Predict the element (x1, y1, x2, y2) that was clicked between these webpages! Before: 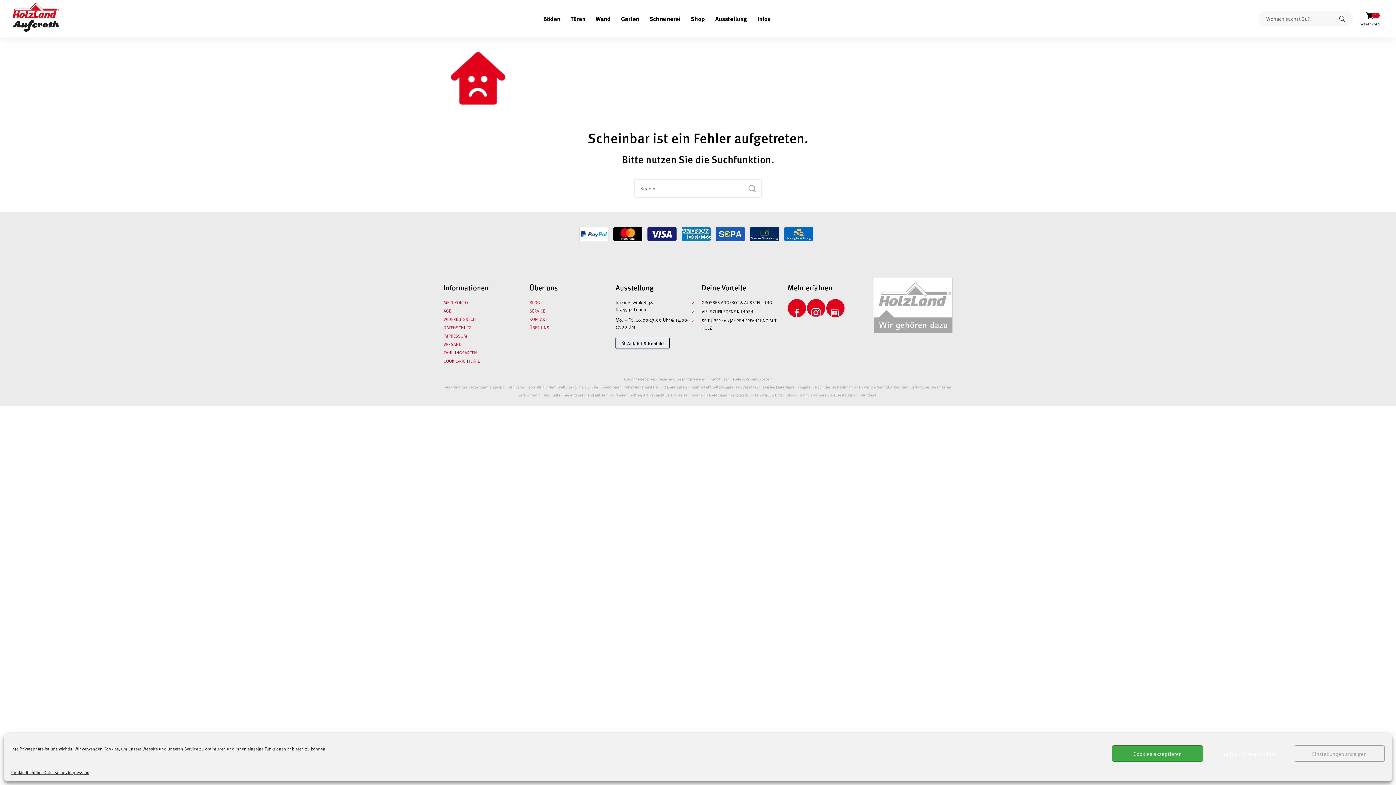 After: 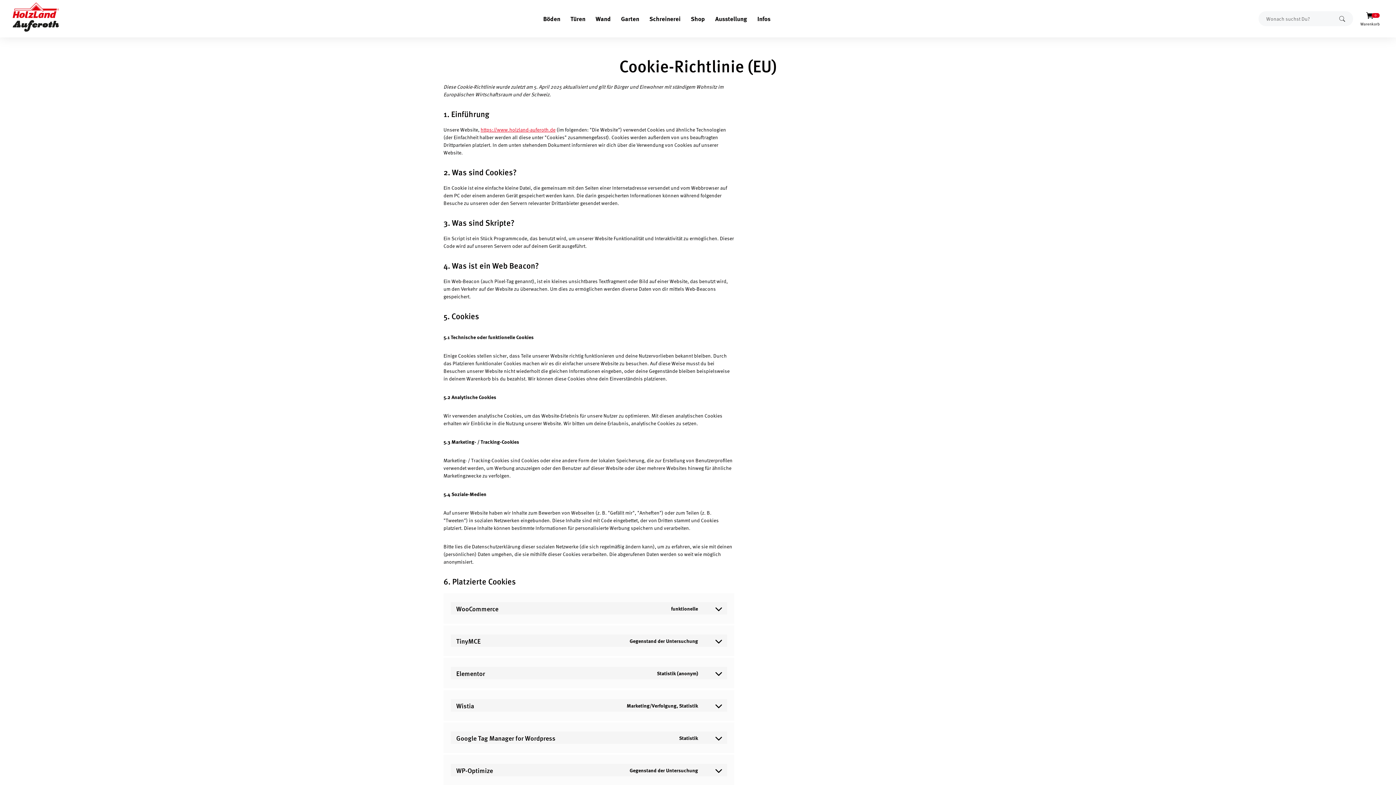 Action: bbox: (11, 769, 43, 776) label: Cookie-Richtlinie